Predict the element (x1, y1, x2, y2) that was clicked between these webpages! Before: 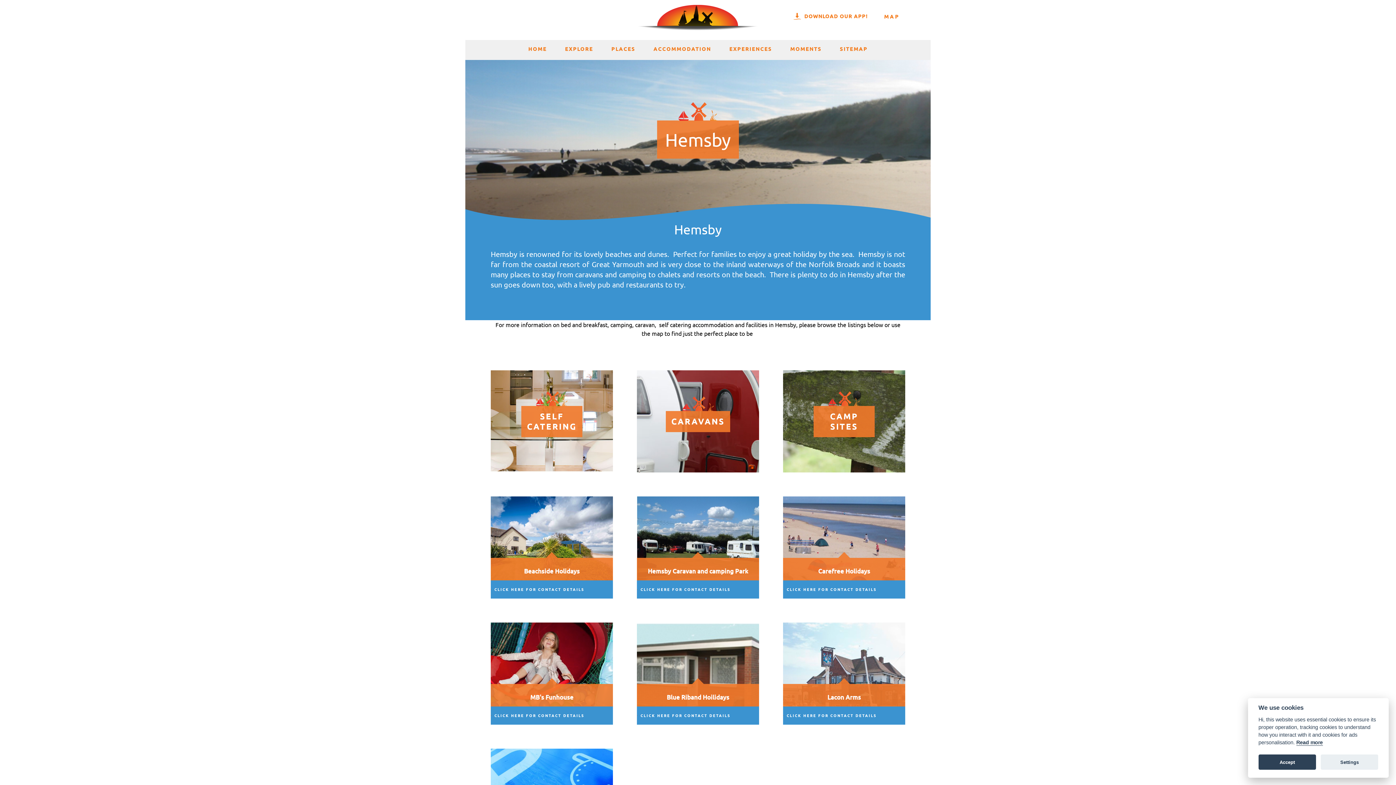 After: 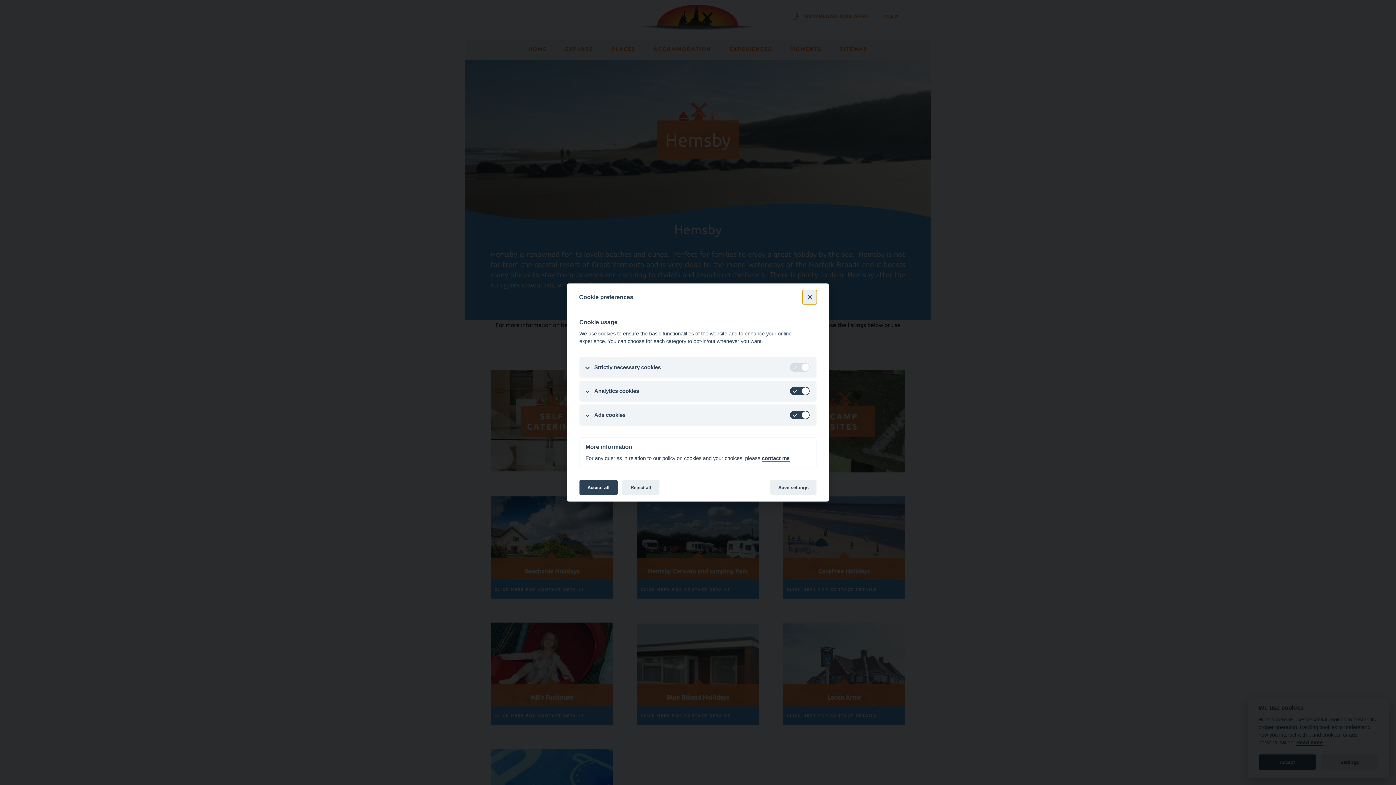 Action: label: Settings bbox: (1321, 755, 1378, 770)